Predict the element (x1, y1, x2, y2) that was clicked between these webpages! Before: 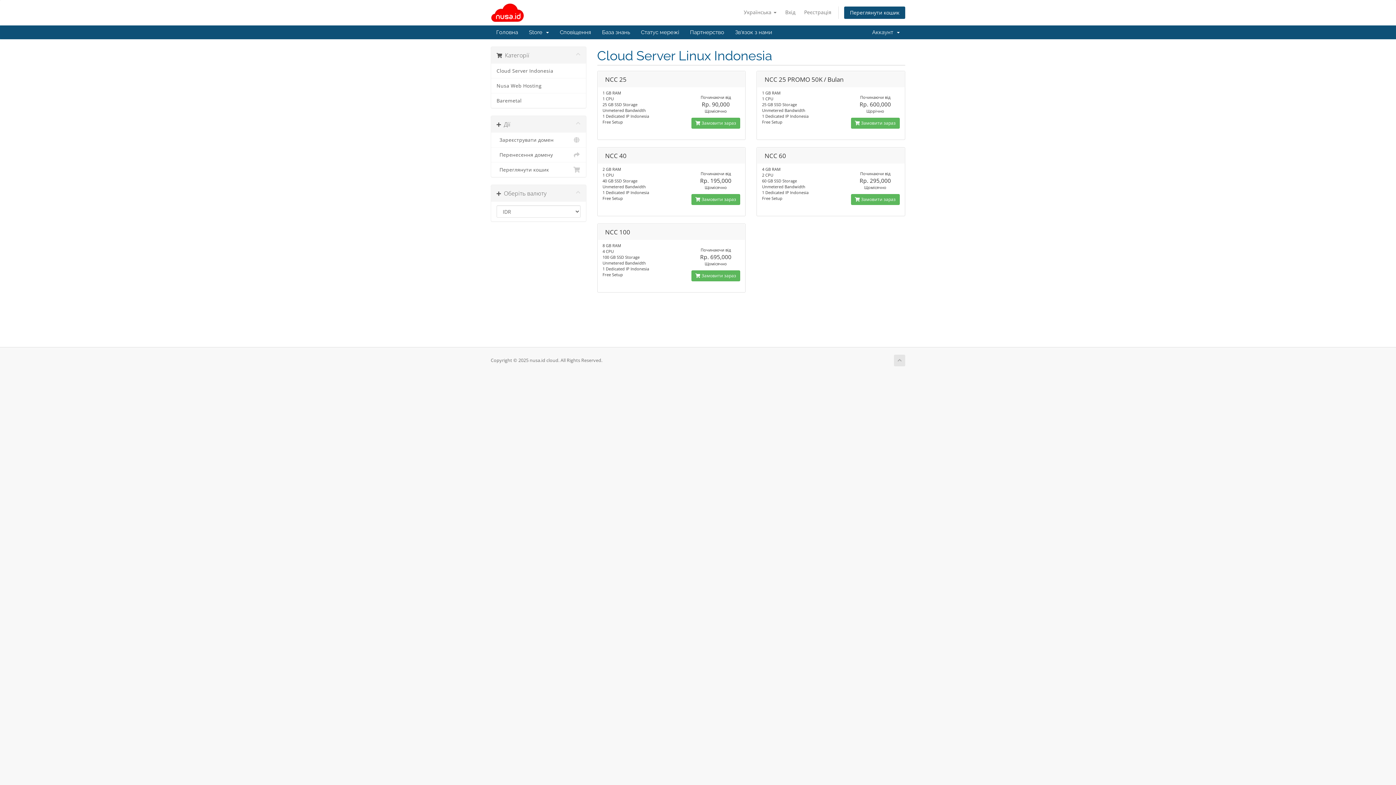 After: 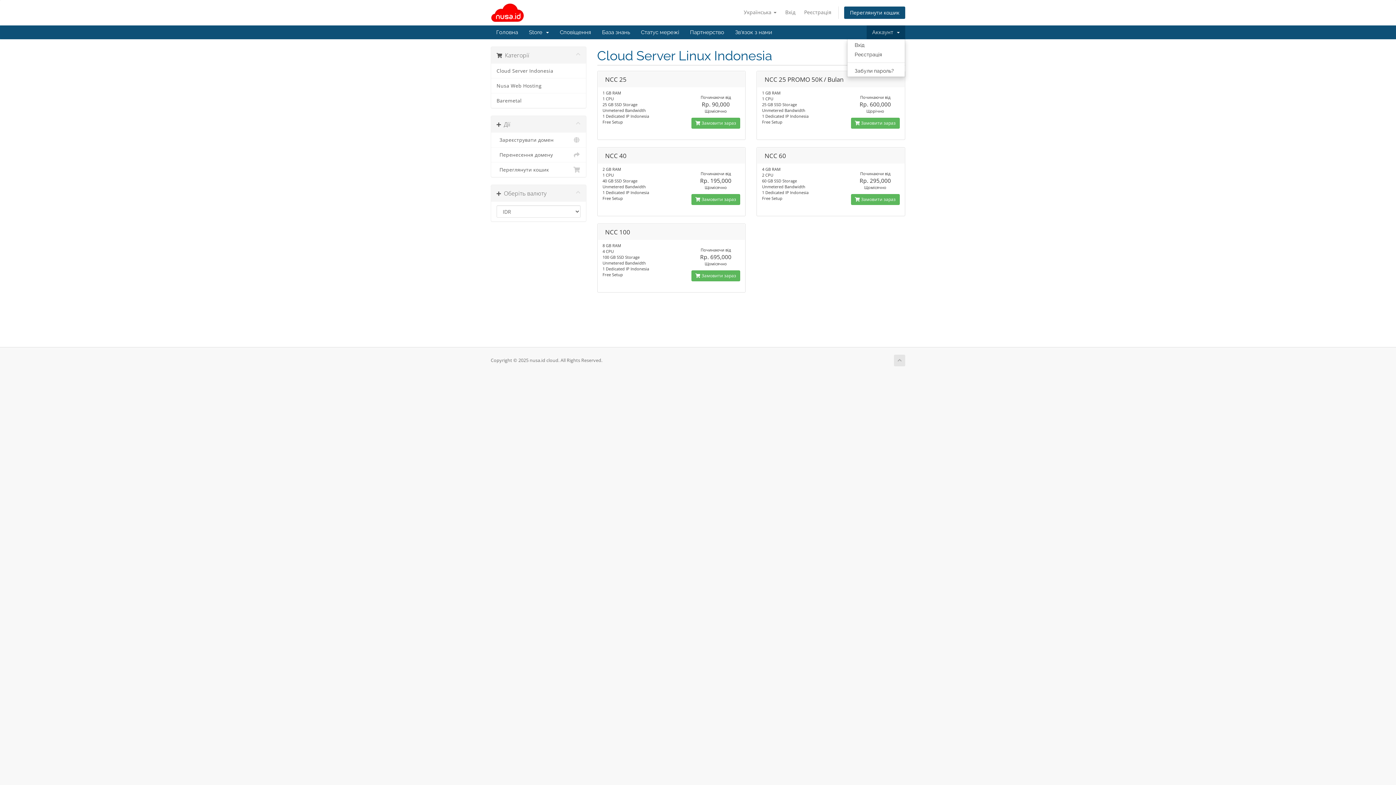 Action: bbox: (866, 25, 905, 39) label: Аккаунт  